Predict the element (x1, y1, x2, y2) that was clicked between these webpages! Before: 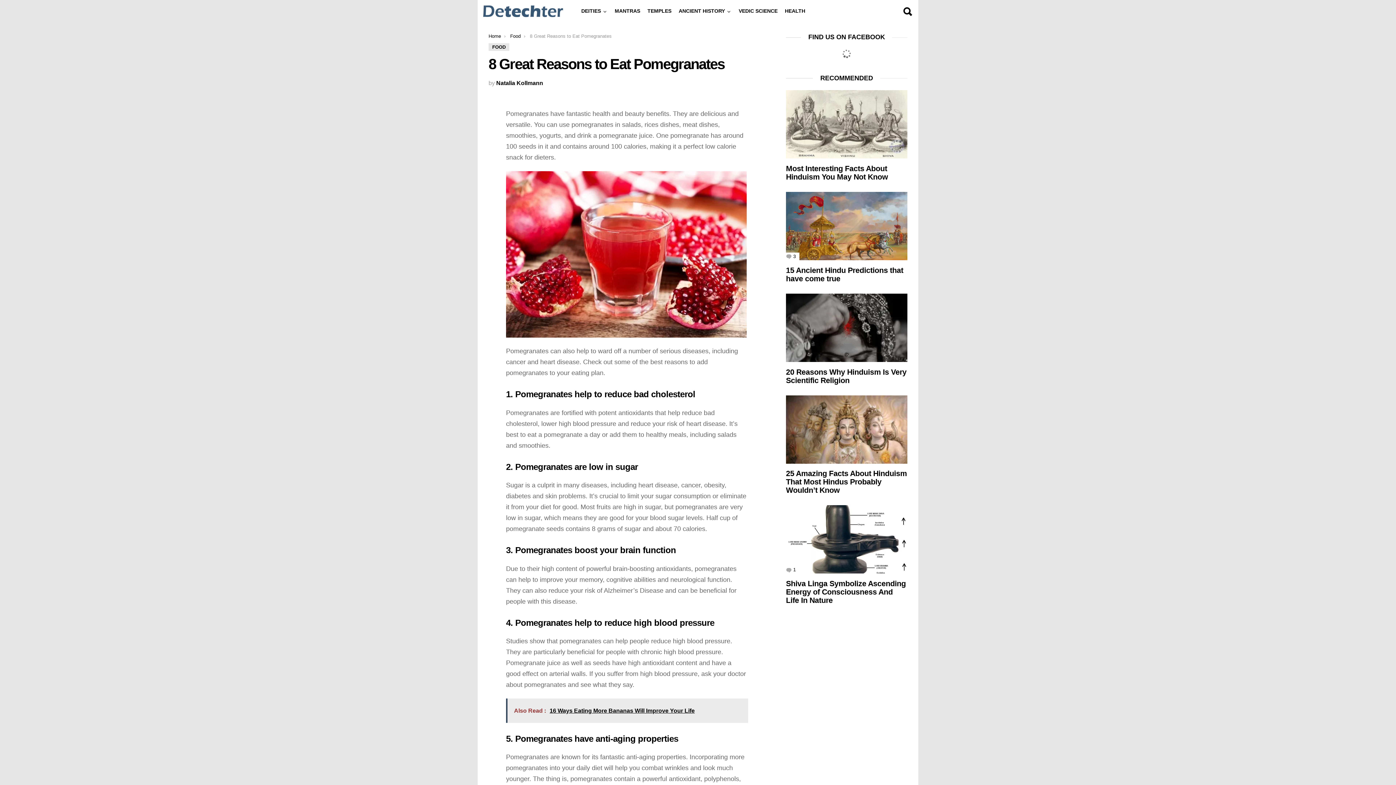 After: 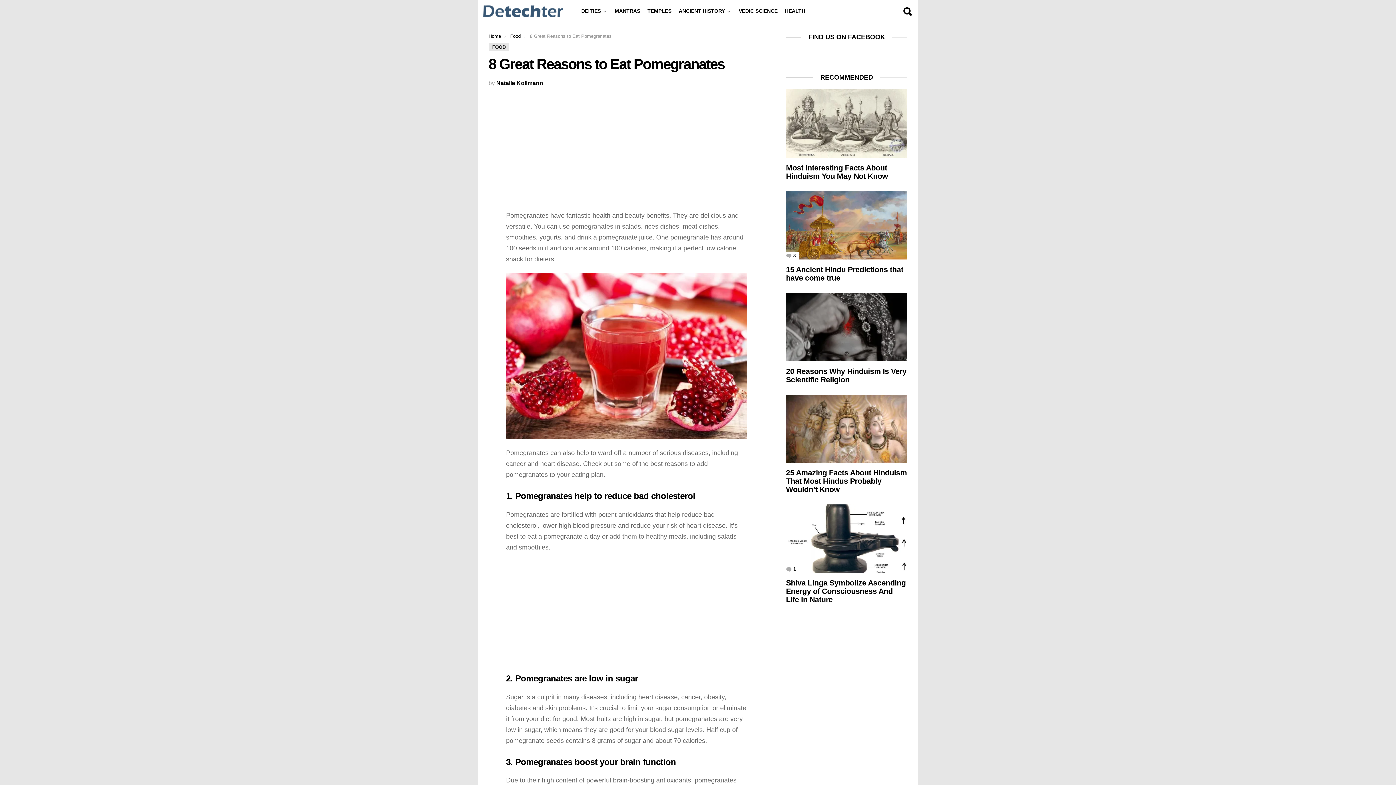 Action: bbox: (570, 1, 577, 15)